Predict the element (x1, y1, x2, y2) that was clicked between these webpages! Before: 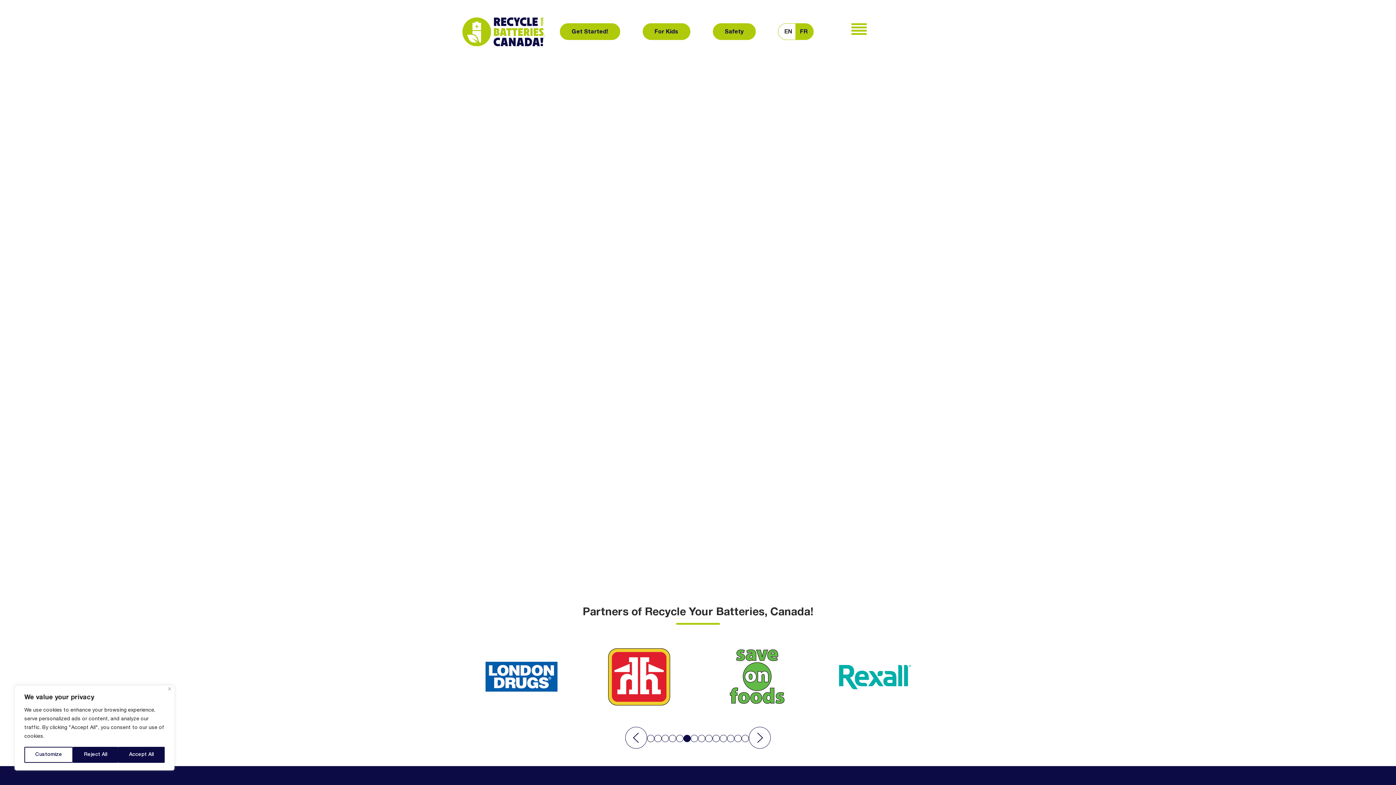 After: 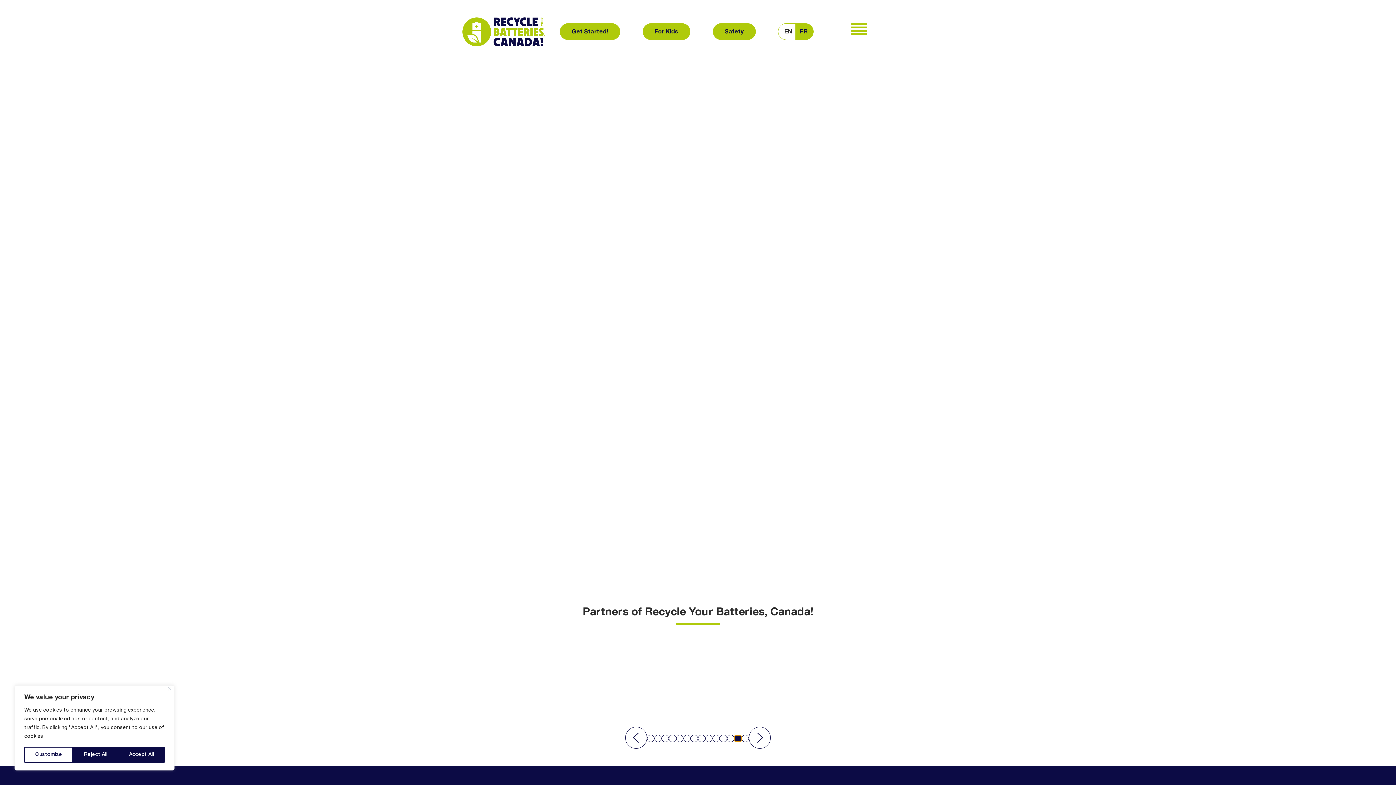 Action: bbox: (734, 735, 741, 742) label: Go to slide 13